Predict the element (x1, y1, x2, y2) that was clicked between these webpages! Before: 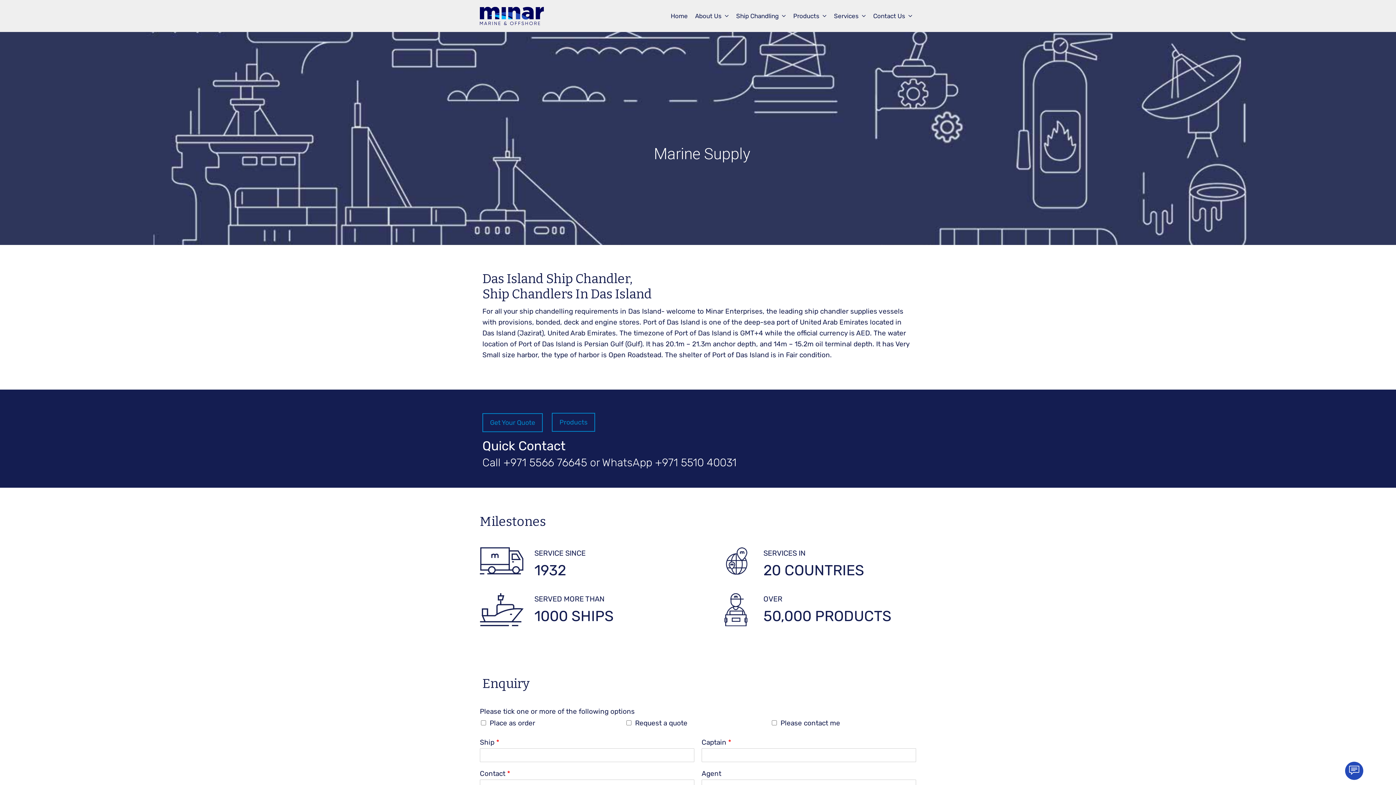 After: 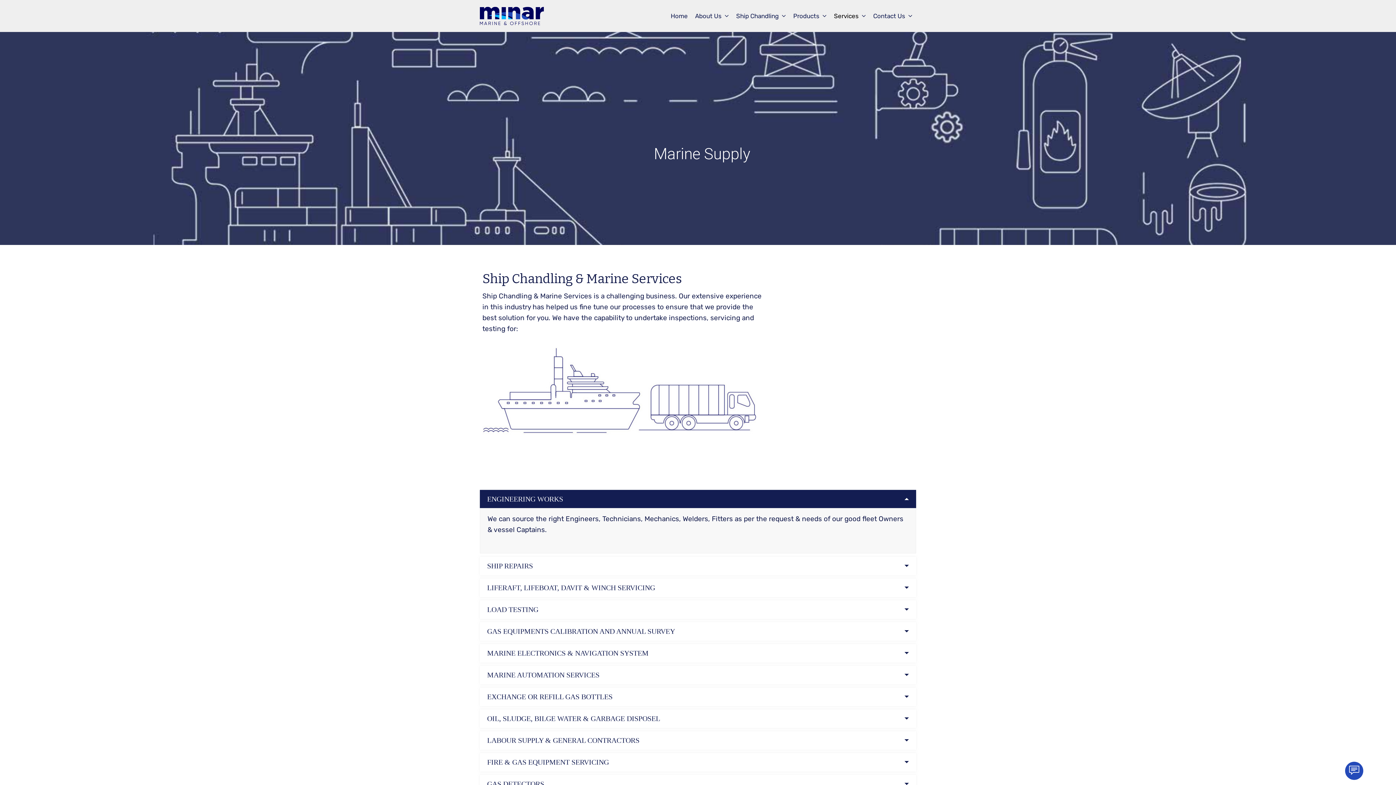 Action: label: Services bbox: (834, 0, 866, 32)